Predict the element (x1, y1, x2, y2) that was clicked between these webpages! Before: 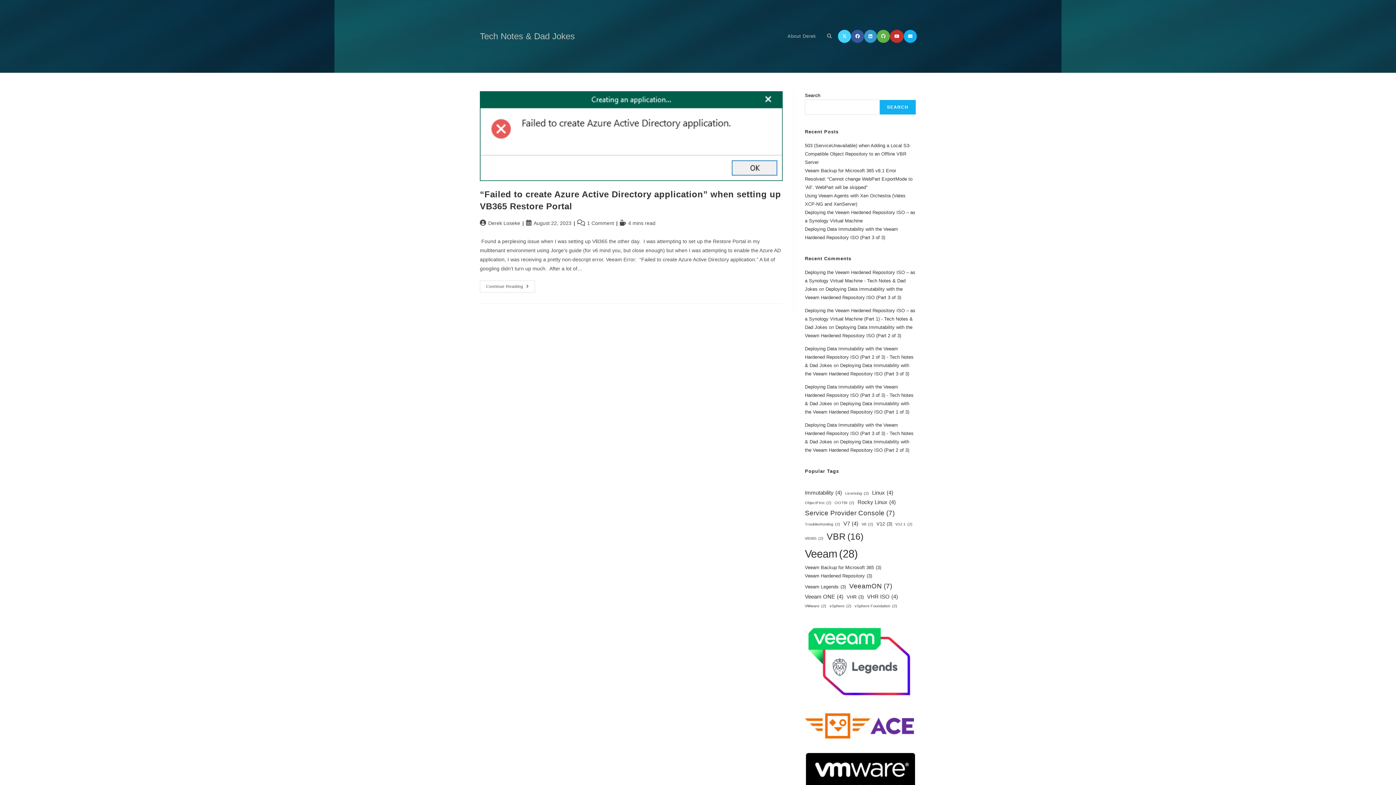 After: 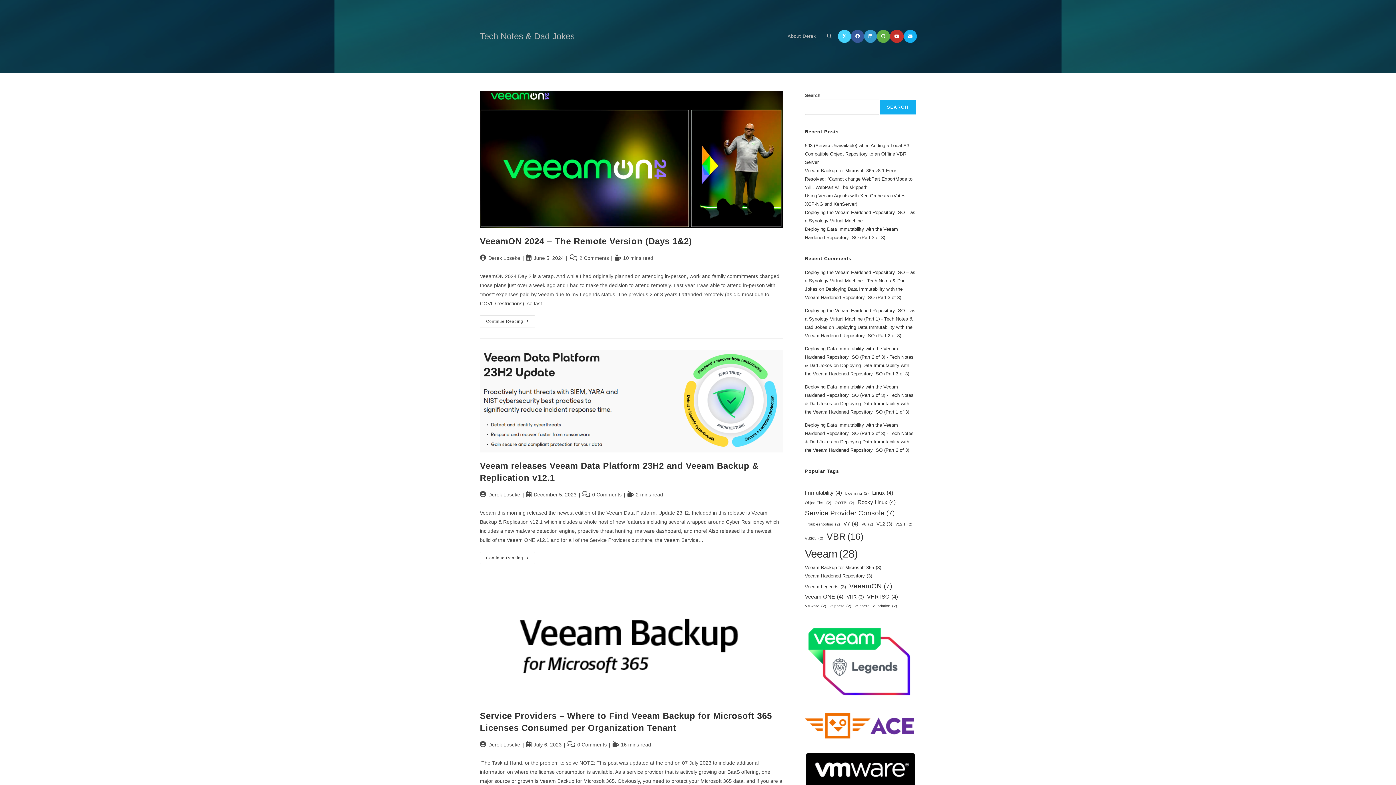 Action: bbox: (805, 592, 843, 601) label: Veeam ONE (4 items)